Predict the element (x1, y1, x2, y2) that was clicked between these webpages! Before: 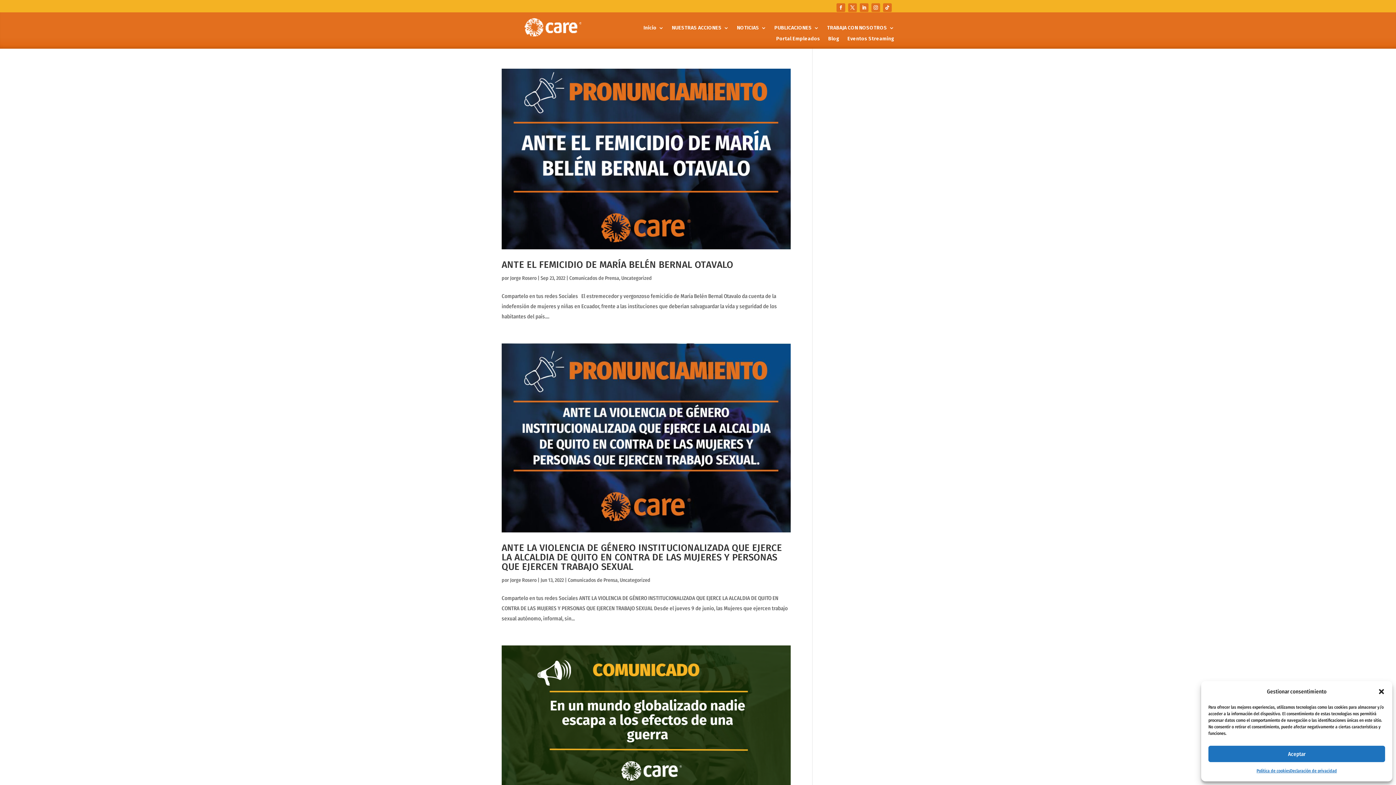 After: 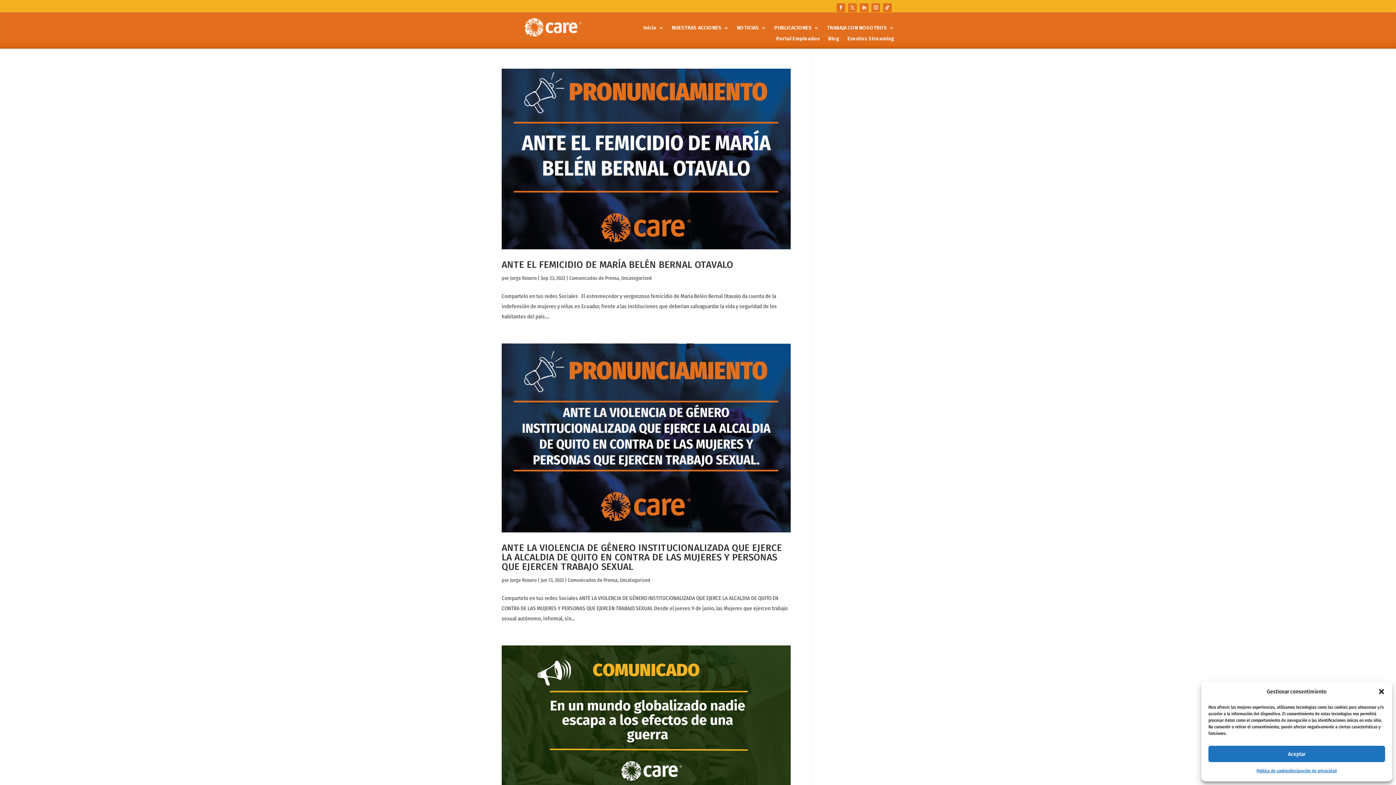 Action: bbox: (568, 577, 617, 583) label: Comunicados de Prensa